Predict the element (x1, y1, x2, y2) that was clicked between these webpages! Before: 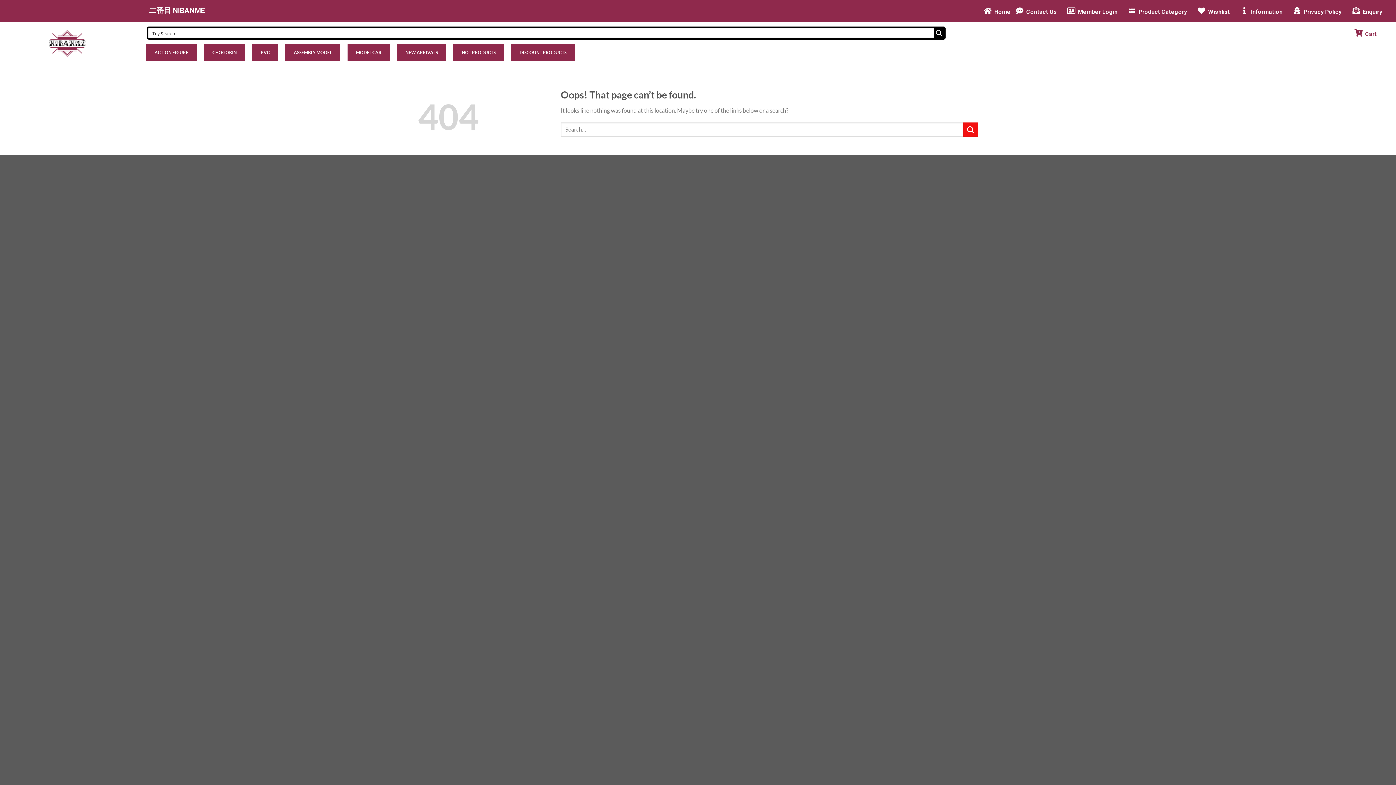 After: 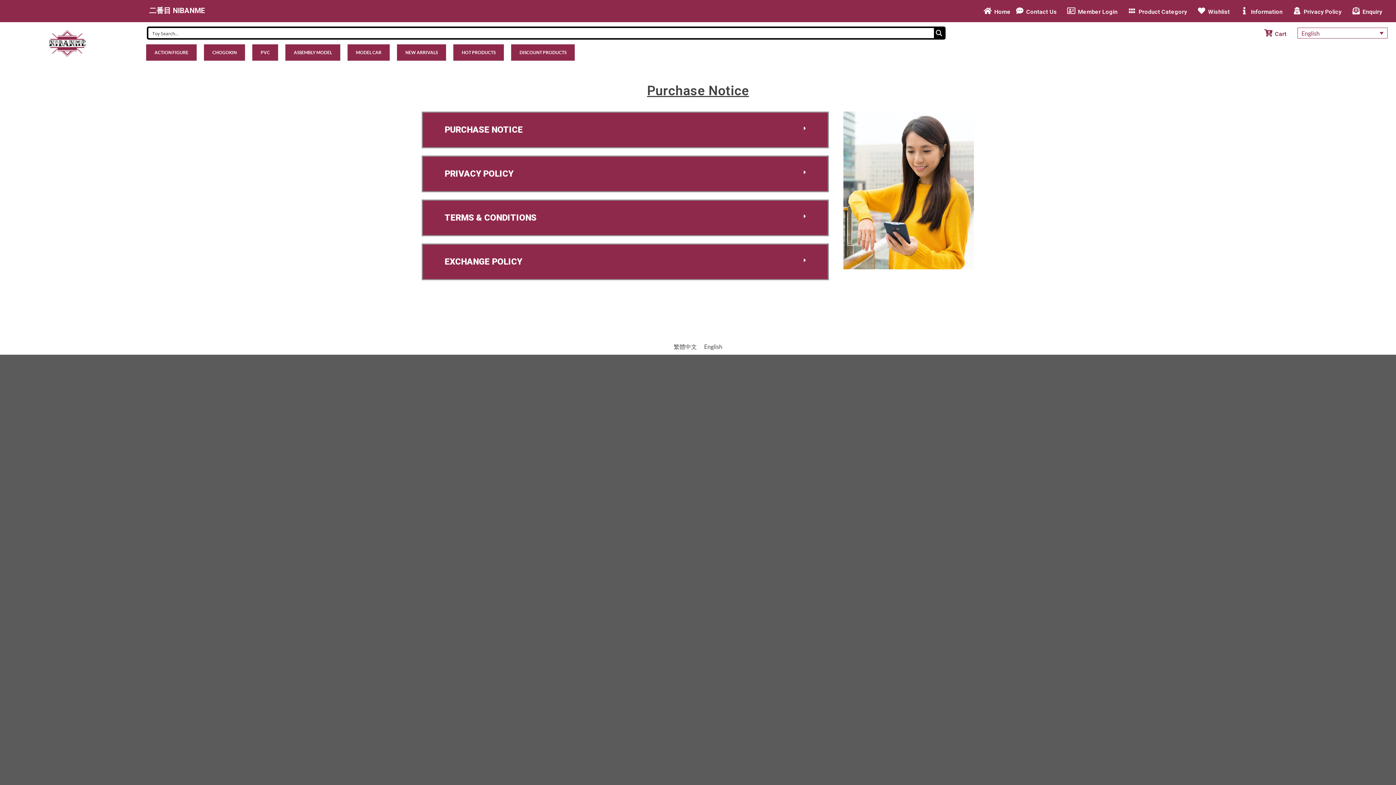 Action: bbox: (1241, 7, 1248, 14)